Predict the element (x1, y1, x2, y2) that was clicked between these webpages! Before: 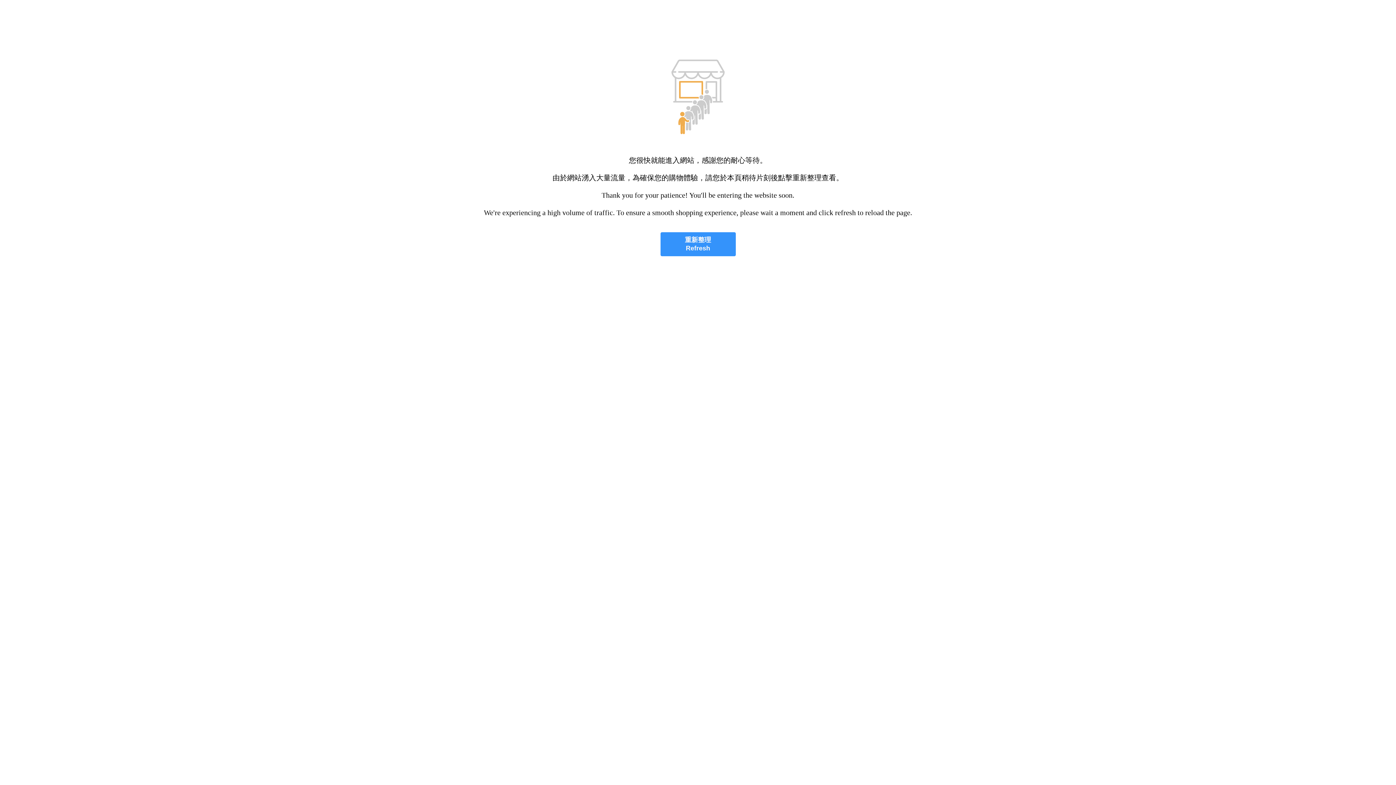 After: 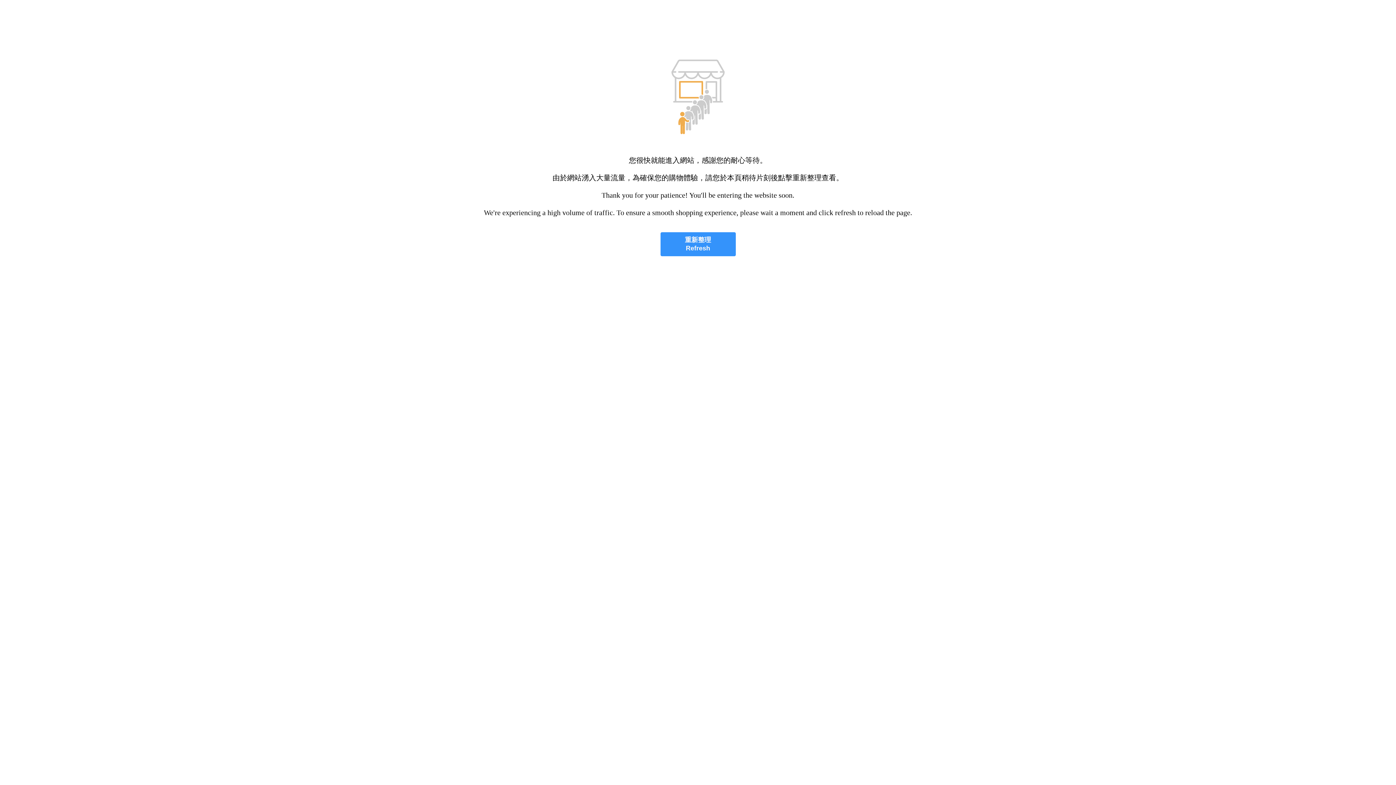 Action: bbox: (660, 232, 735, 256) label: 重新整理
Refresh